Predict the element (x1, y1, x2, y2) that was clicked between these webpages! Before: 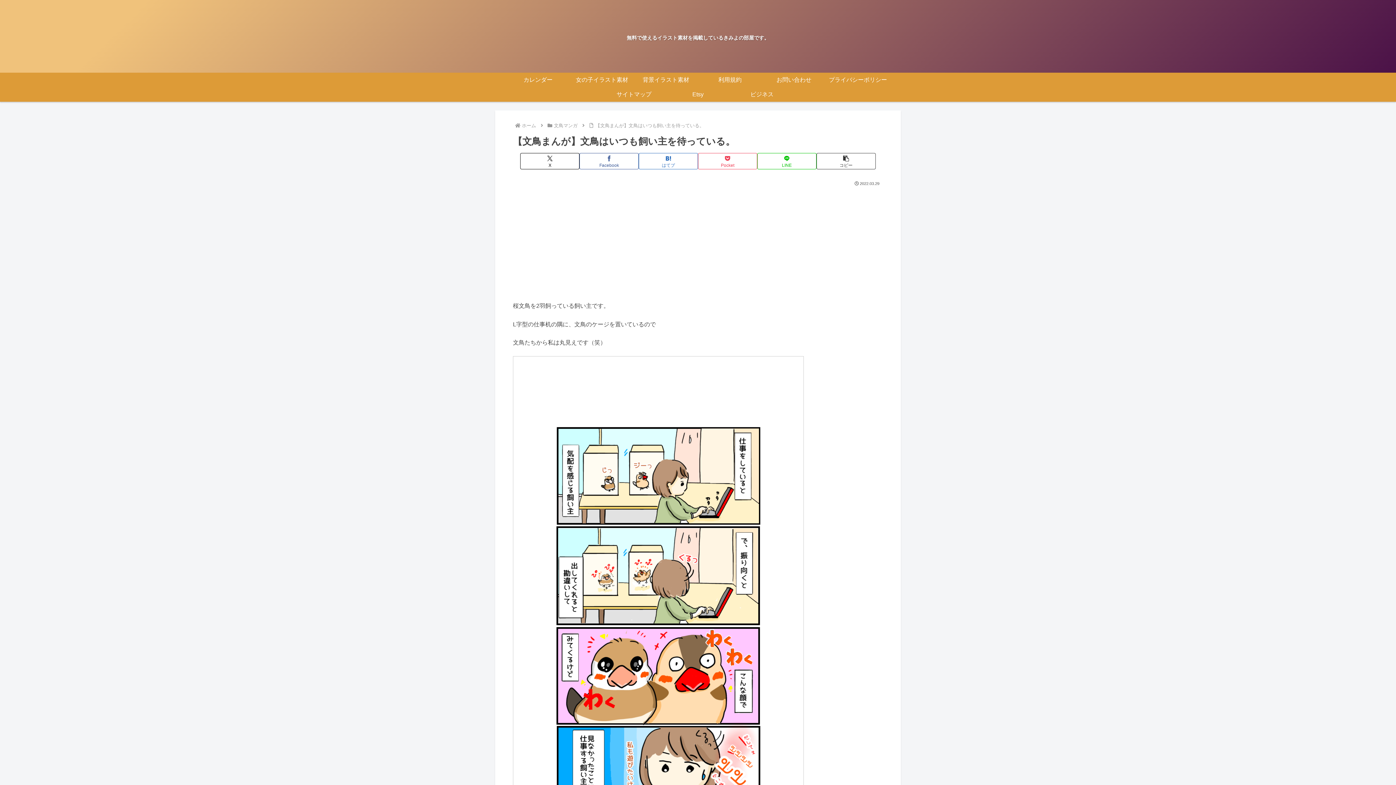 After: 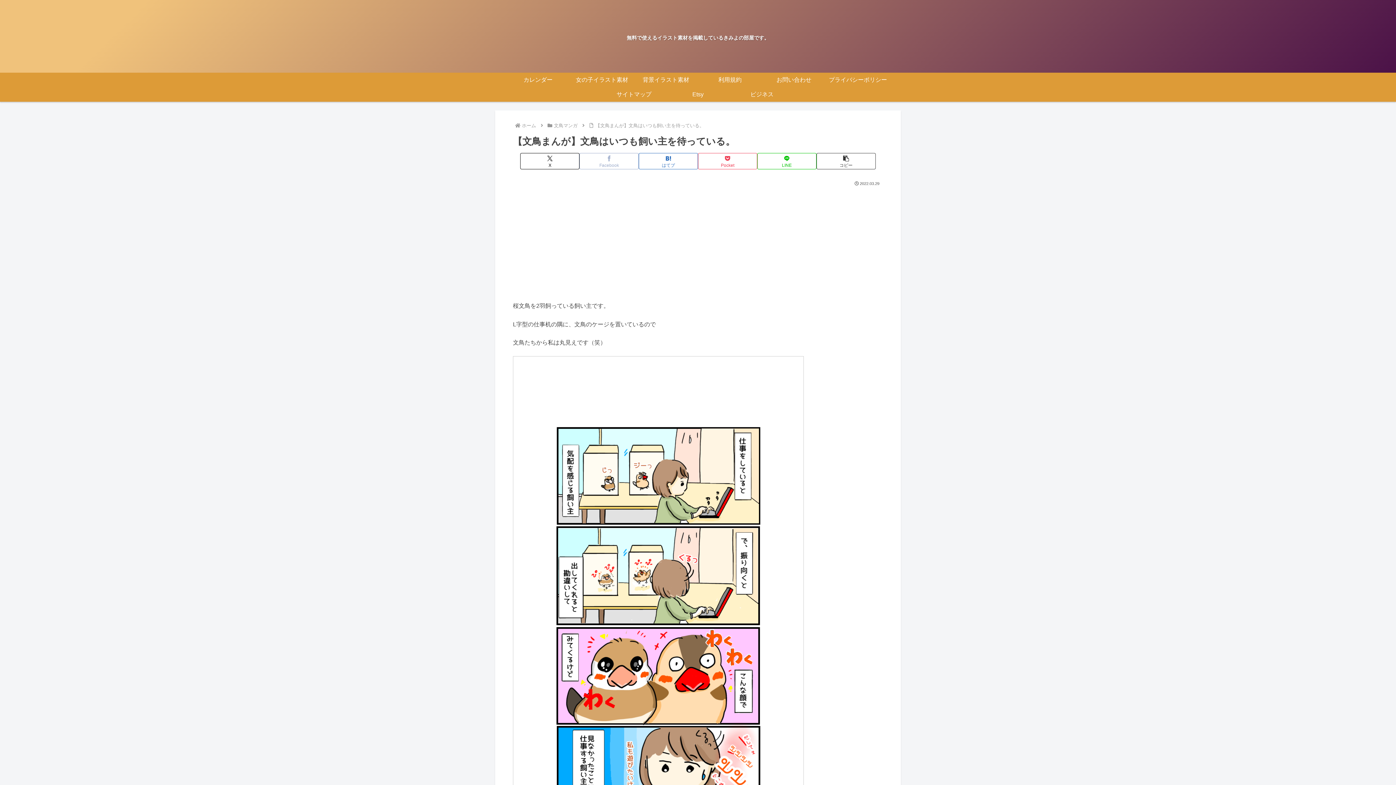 Action: bbox: (579, 153, 638, 169) label: Facebookでシェア